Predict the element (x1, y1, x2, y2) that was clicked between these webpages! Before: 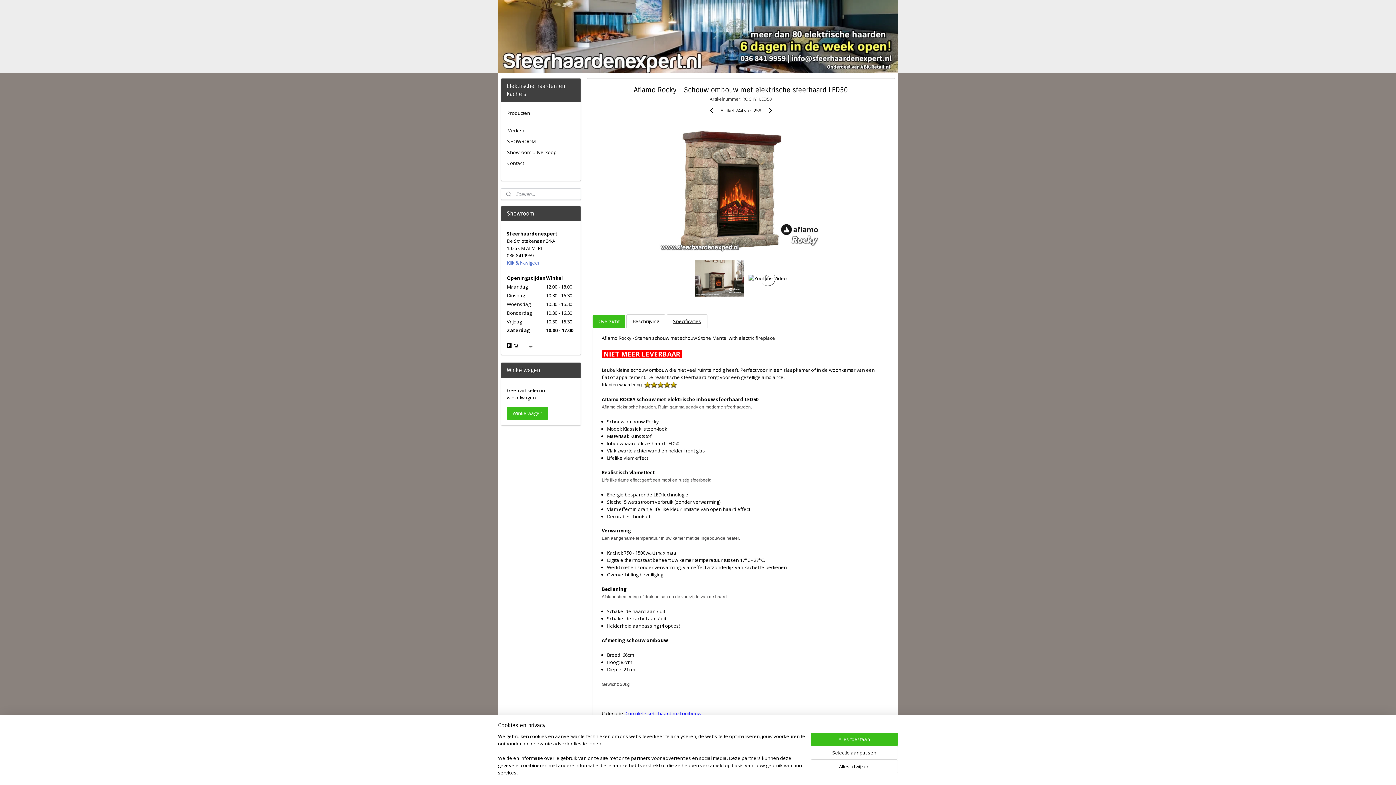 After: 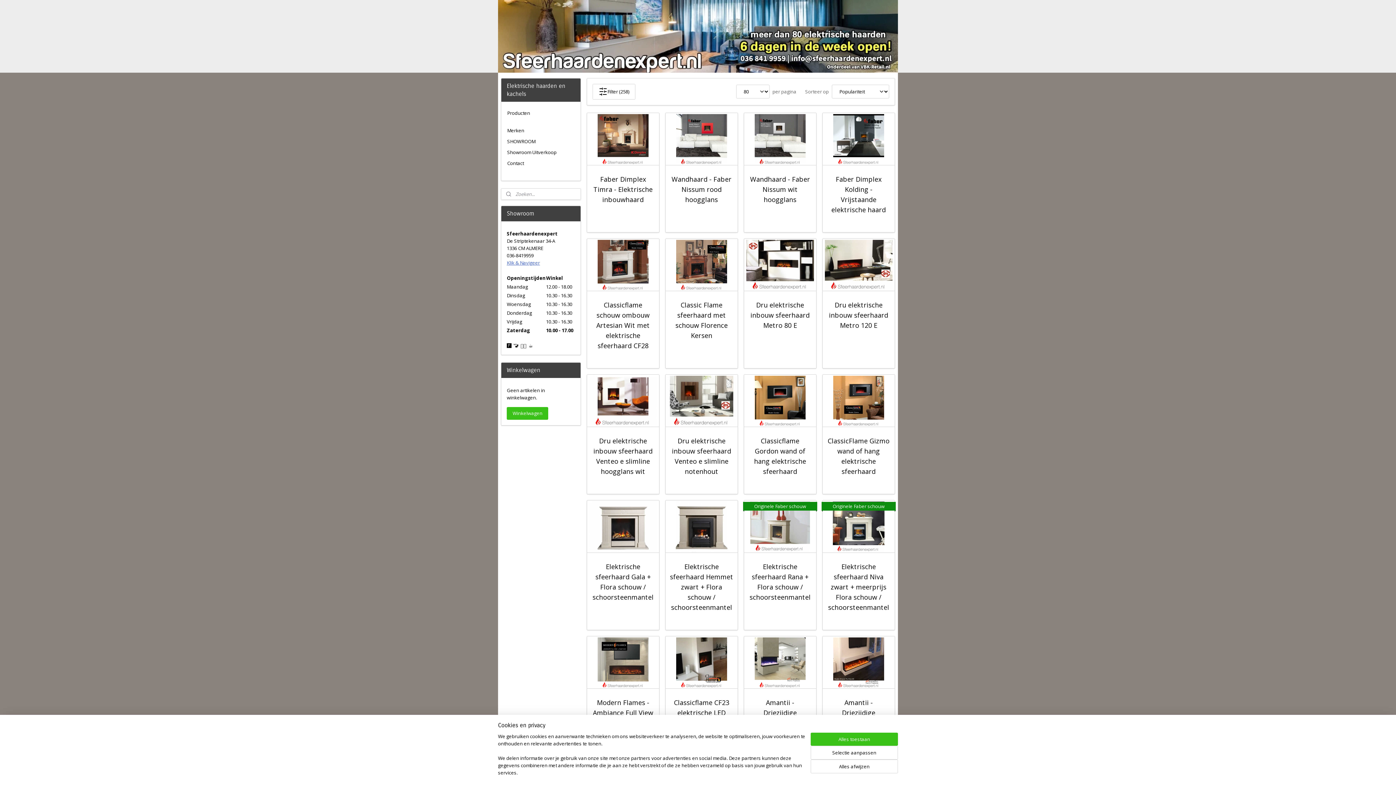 Action: bbox: (592, 315, 625, 328) label: Overzicht